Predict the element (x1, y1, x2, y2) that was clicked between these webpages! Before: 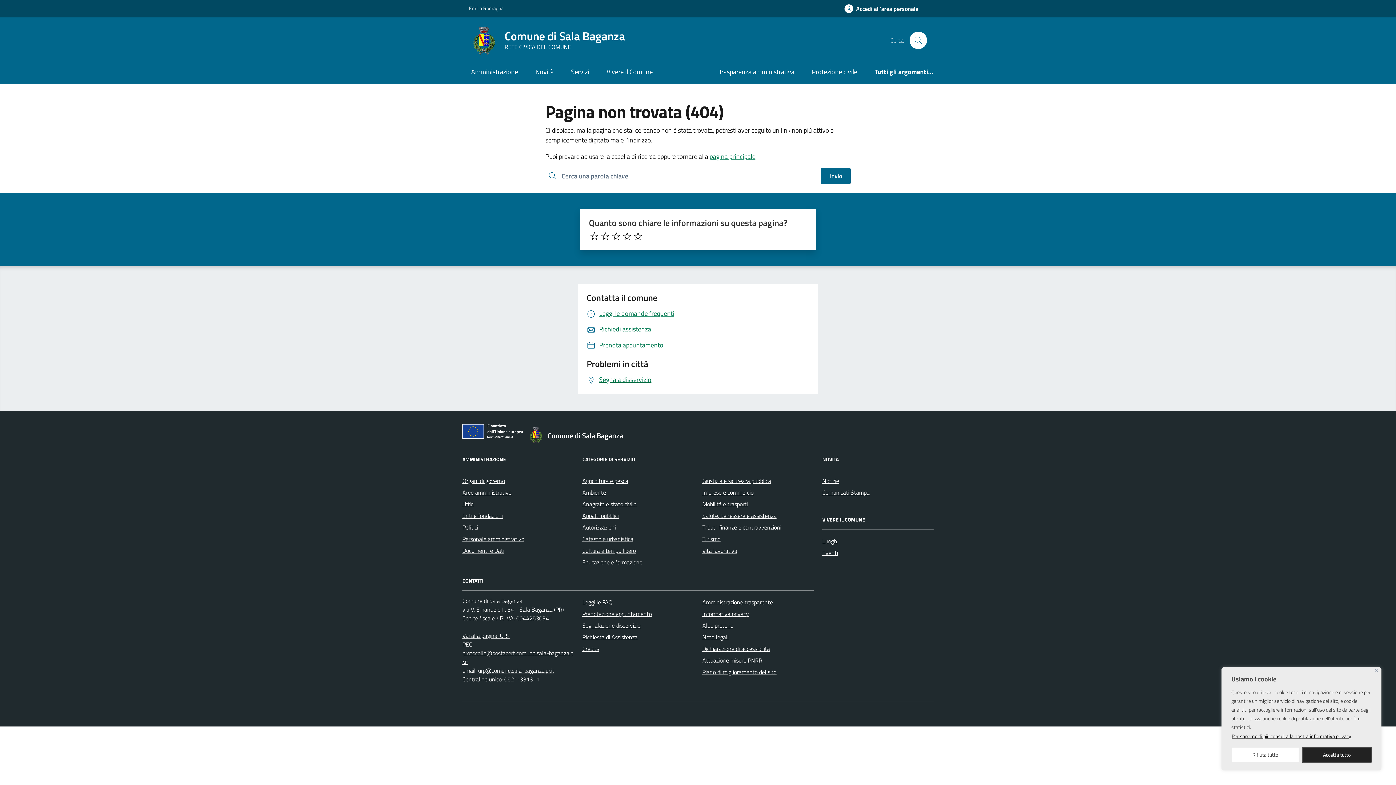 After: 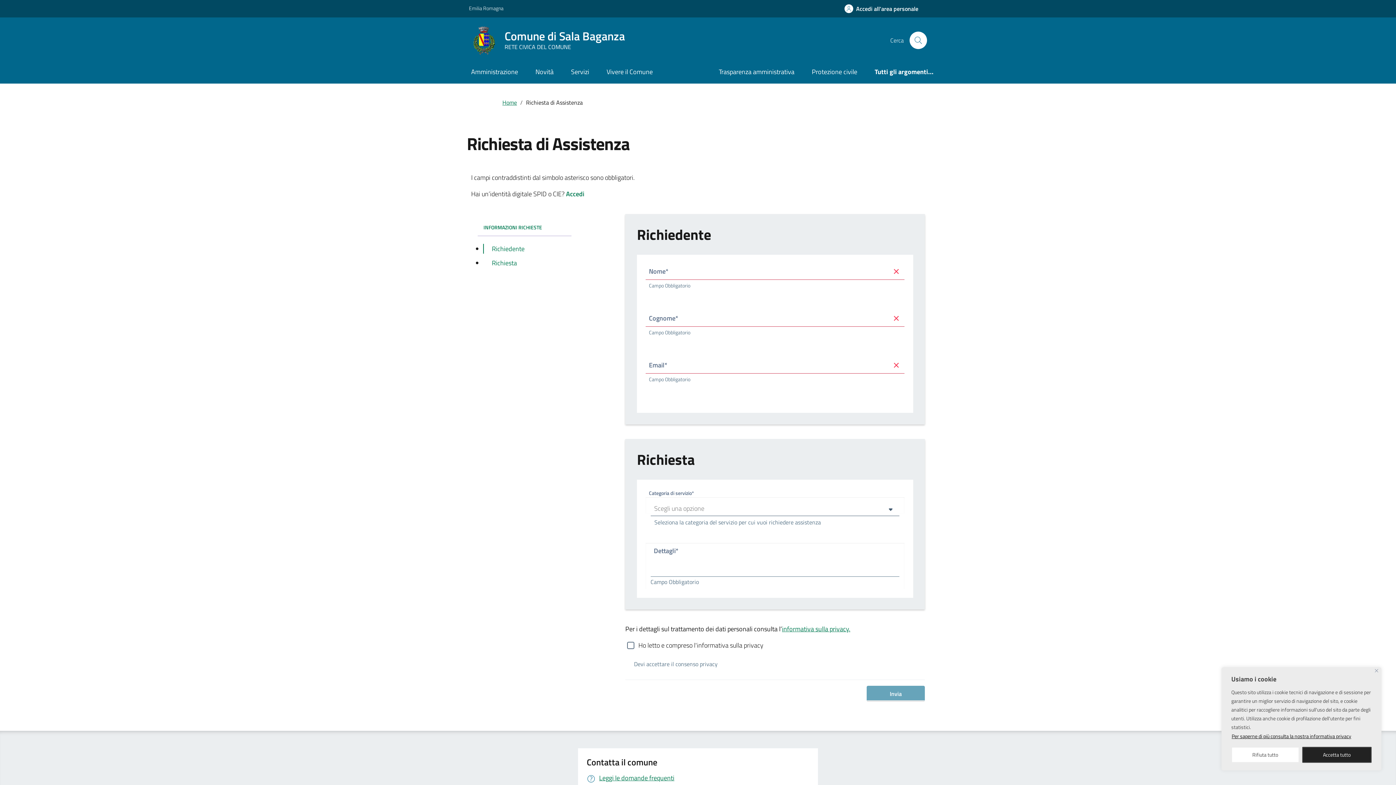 Action: label: Richiedi assistenza bbox: (586, 324, 651, 334)